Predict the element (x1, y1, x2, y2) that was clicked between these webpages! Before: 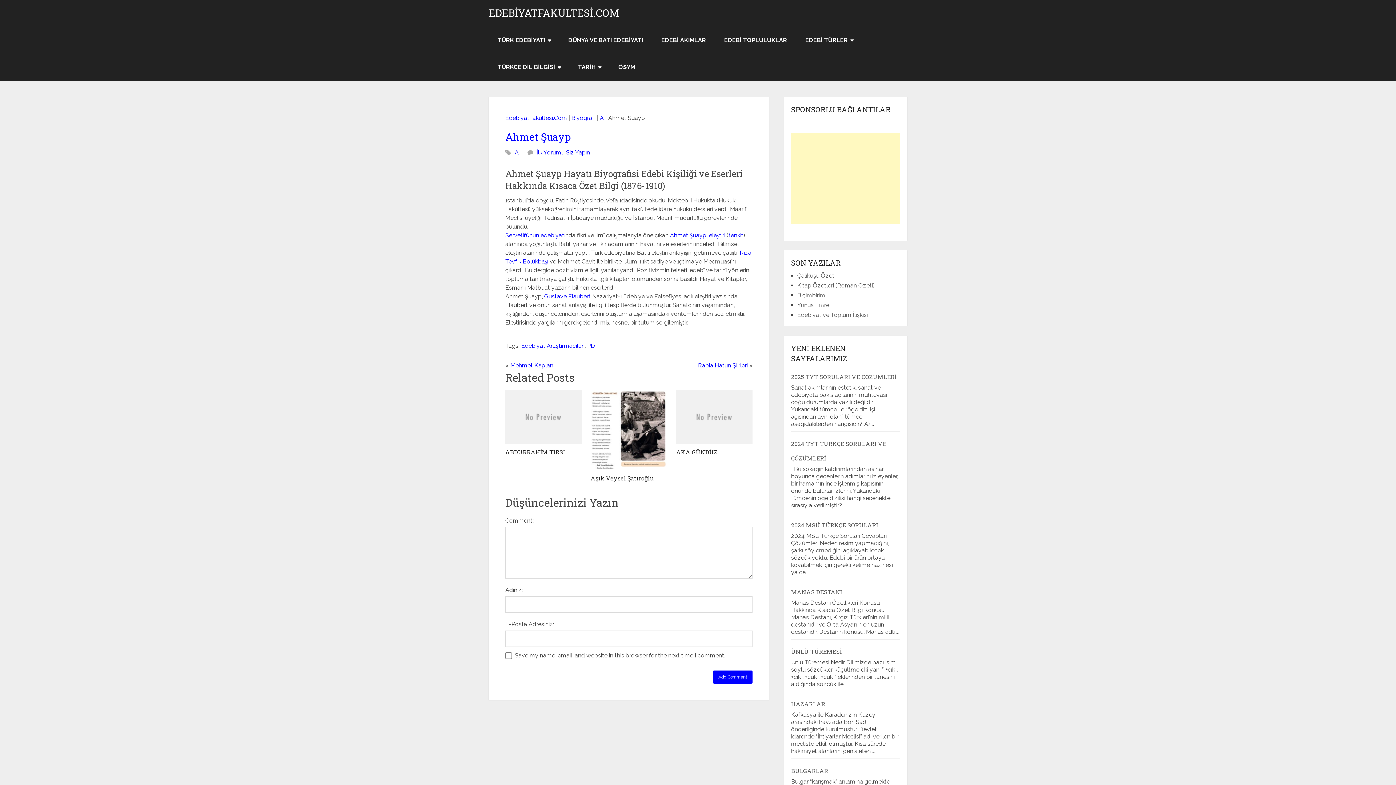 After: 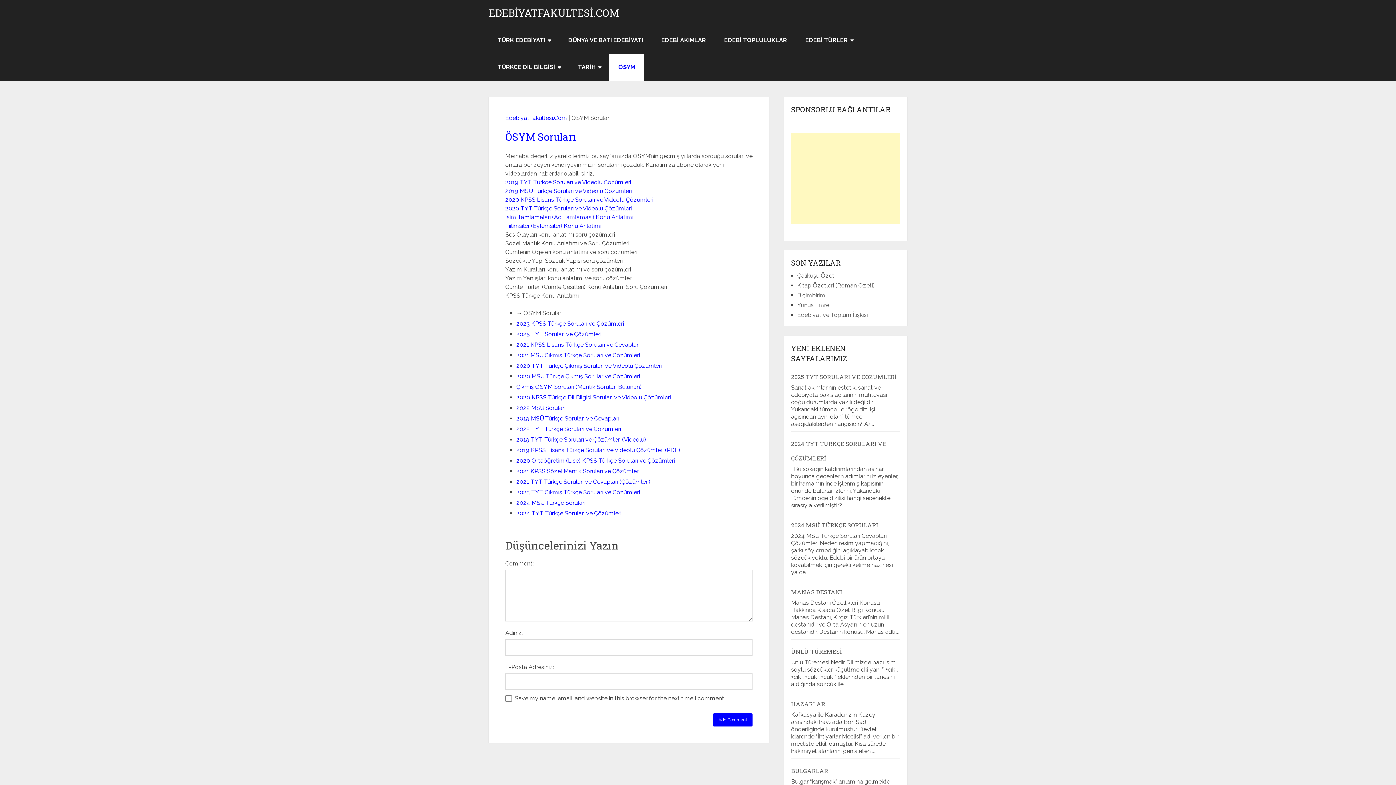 Action: label: ÖSYM bbox: (609, 53, 644, 80)